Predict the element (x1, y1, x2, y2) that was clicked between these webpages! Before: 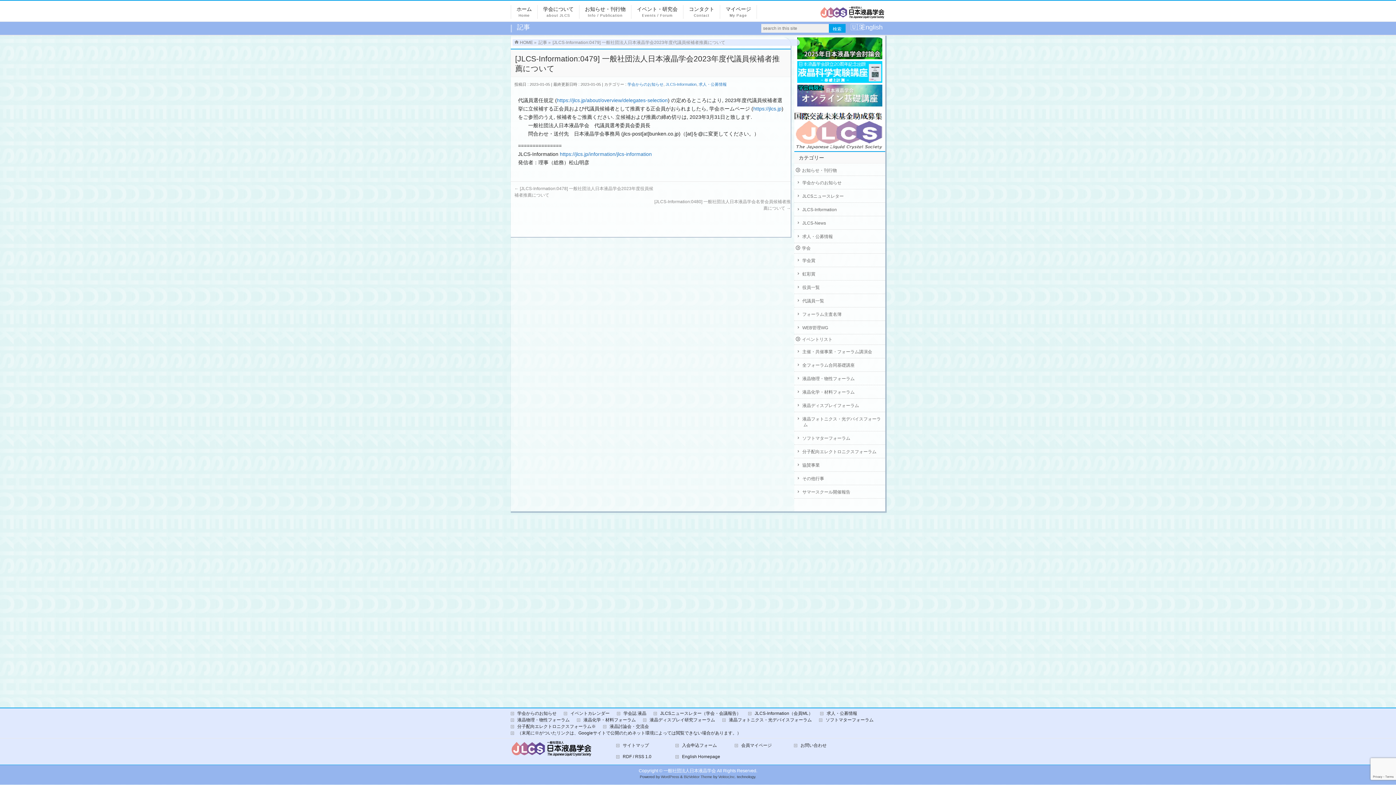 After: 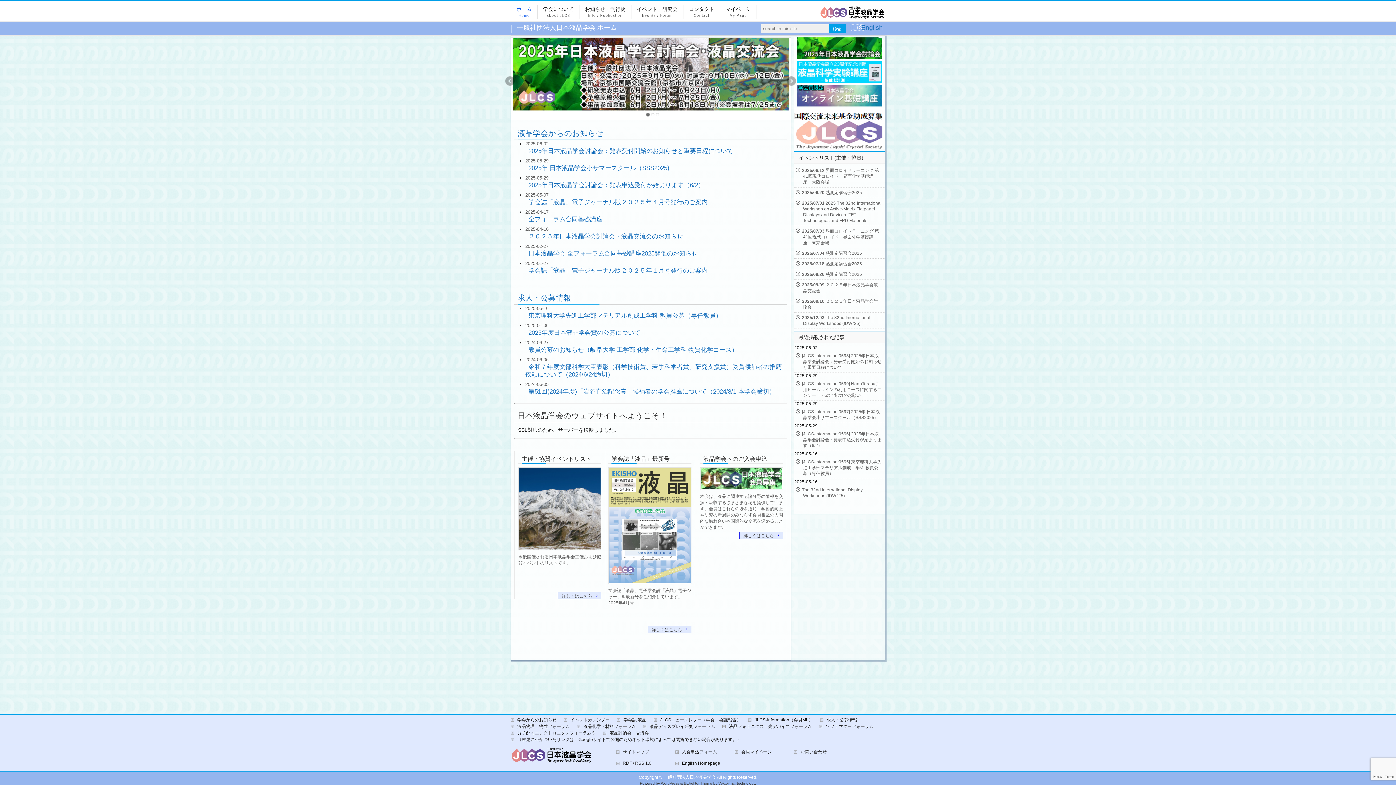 Action: bbox: (510, 5, 537, 18) label: ホーム
Home